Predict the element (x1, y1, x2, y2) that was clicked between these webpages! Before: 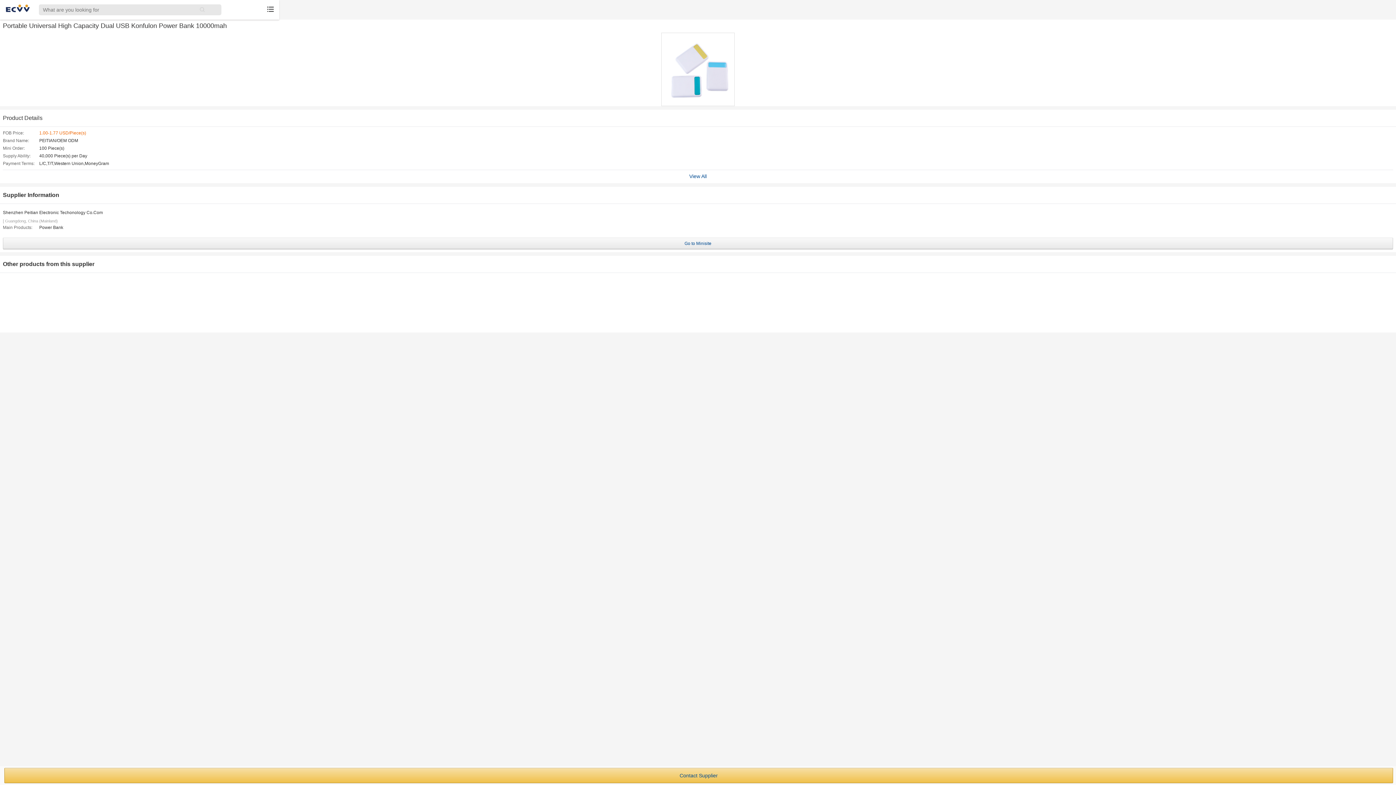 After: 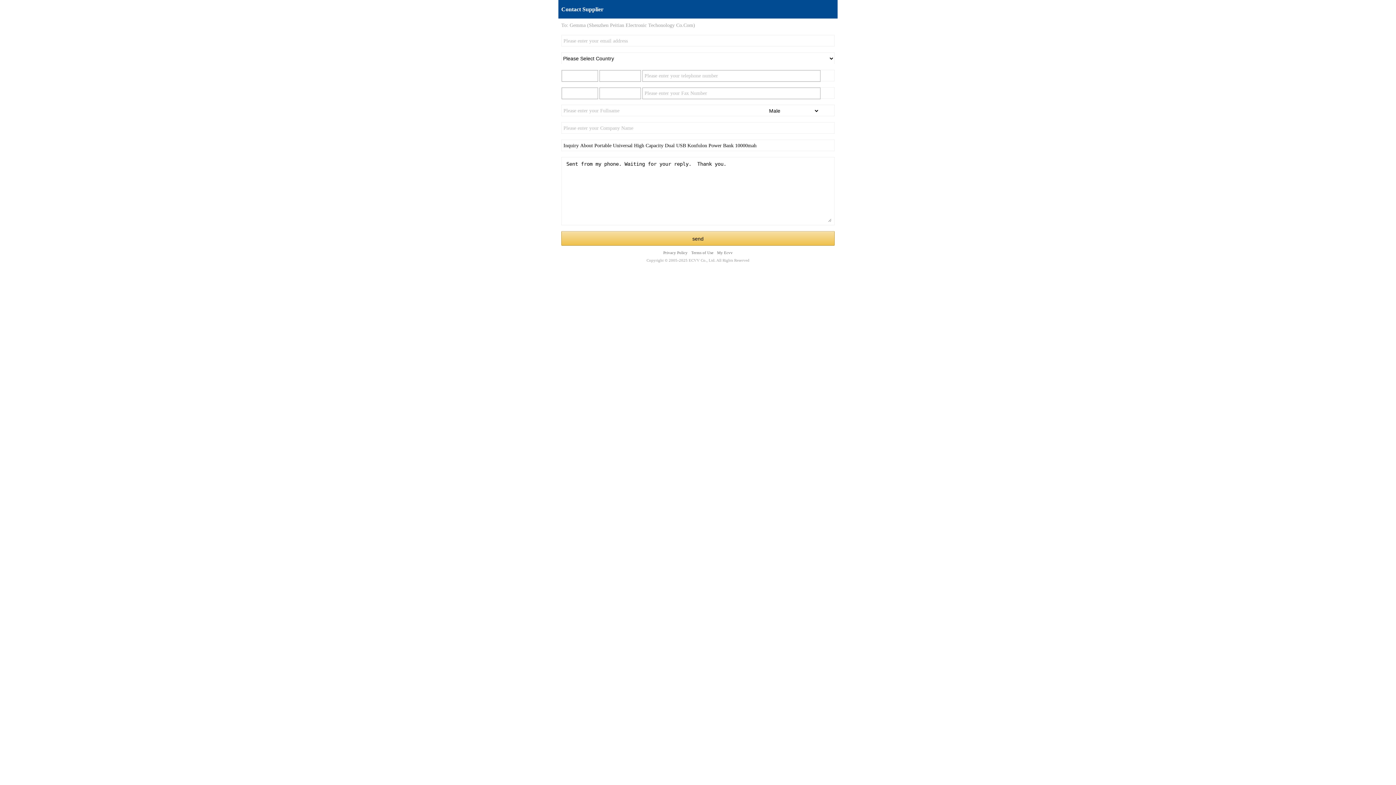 Action: label: Contact Supplier bbox: (4, 768, 1393, 783)